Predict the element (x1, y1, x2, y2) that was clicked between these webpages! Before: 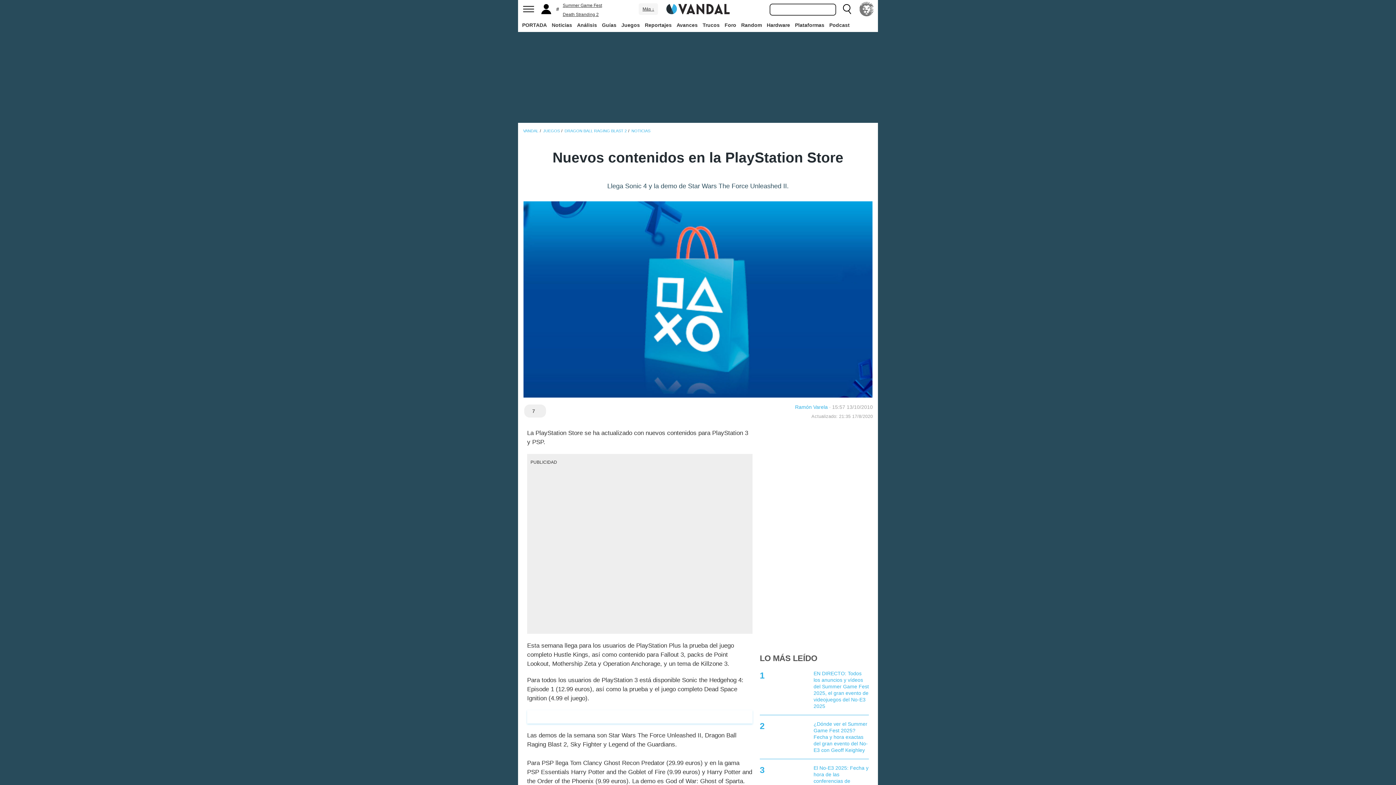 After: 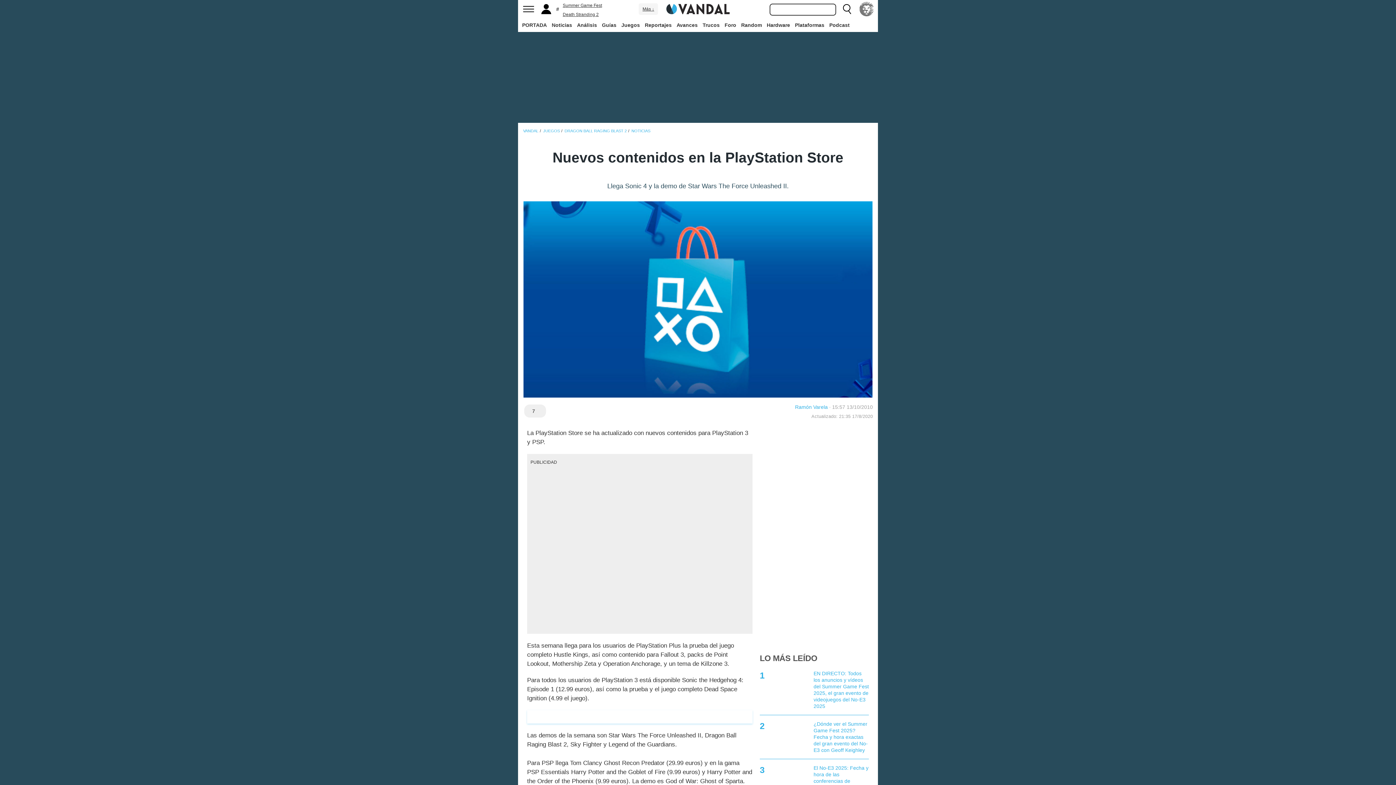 Action: label: Death Stranding 2 bbox: (562, 12, 598, 17)